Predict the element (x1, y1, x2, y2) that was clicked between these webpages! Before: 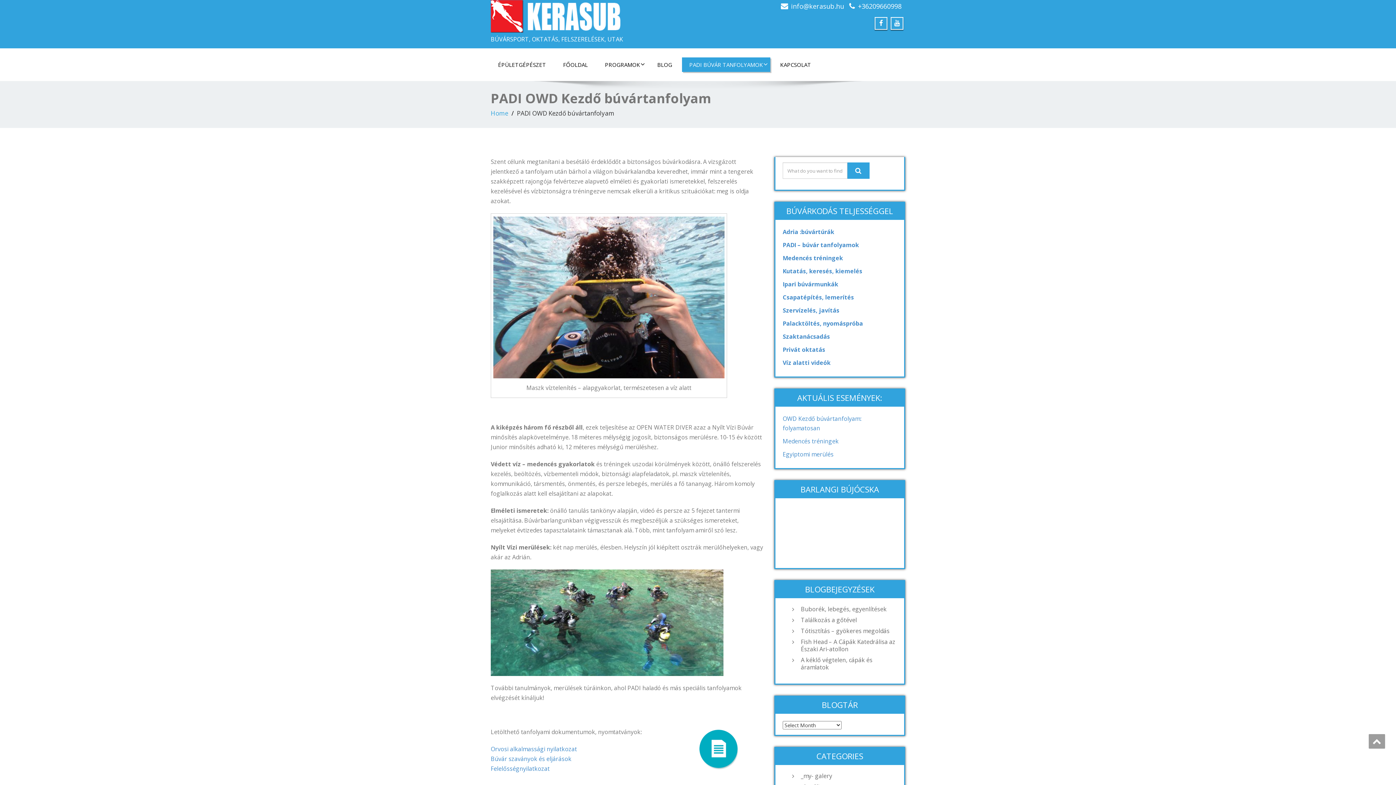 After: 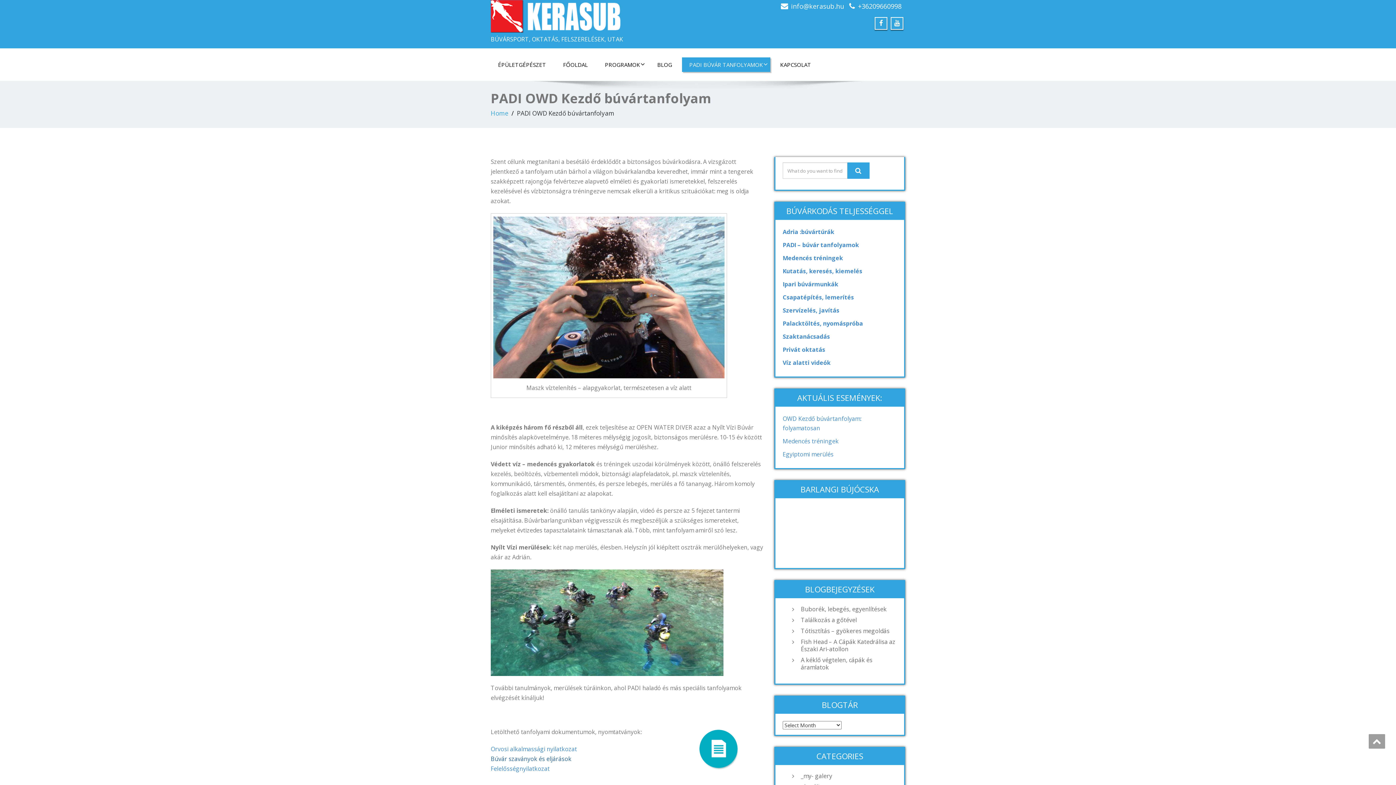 Action: bbox: (490, 755, 571, 763) label: Búvár szaványok és eljárások